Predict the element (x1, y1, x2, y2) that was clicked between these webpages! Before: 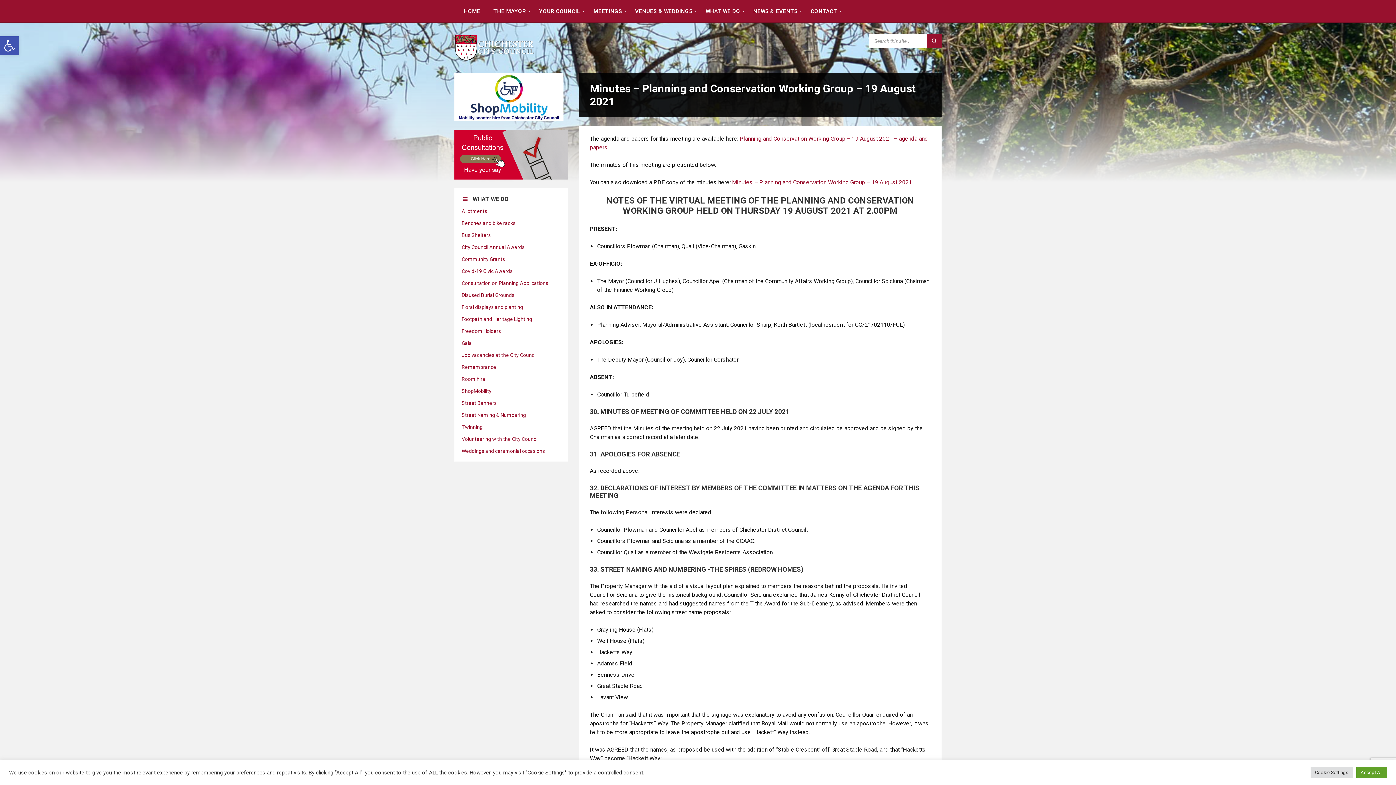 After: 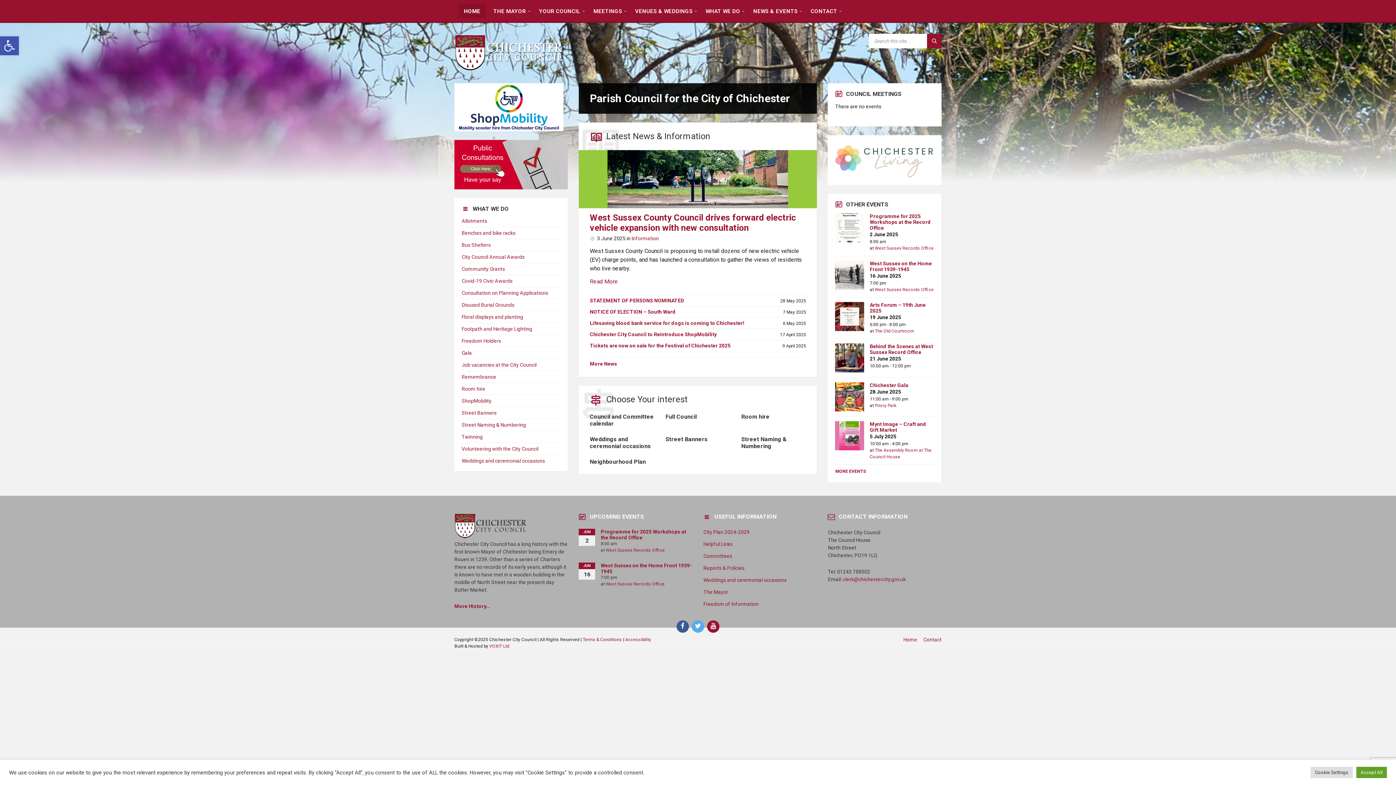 Action: label: HOME bbox: (458, 3, 486, 18)